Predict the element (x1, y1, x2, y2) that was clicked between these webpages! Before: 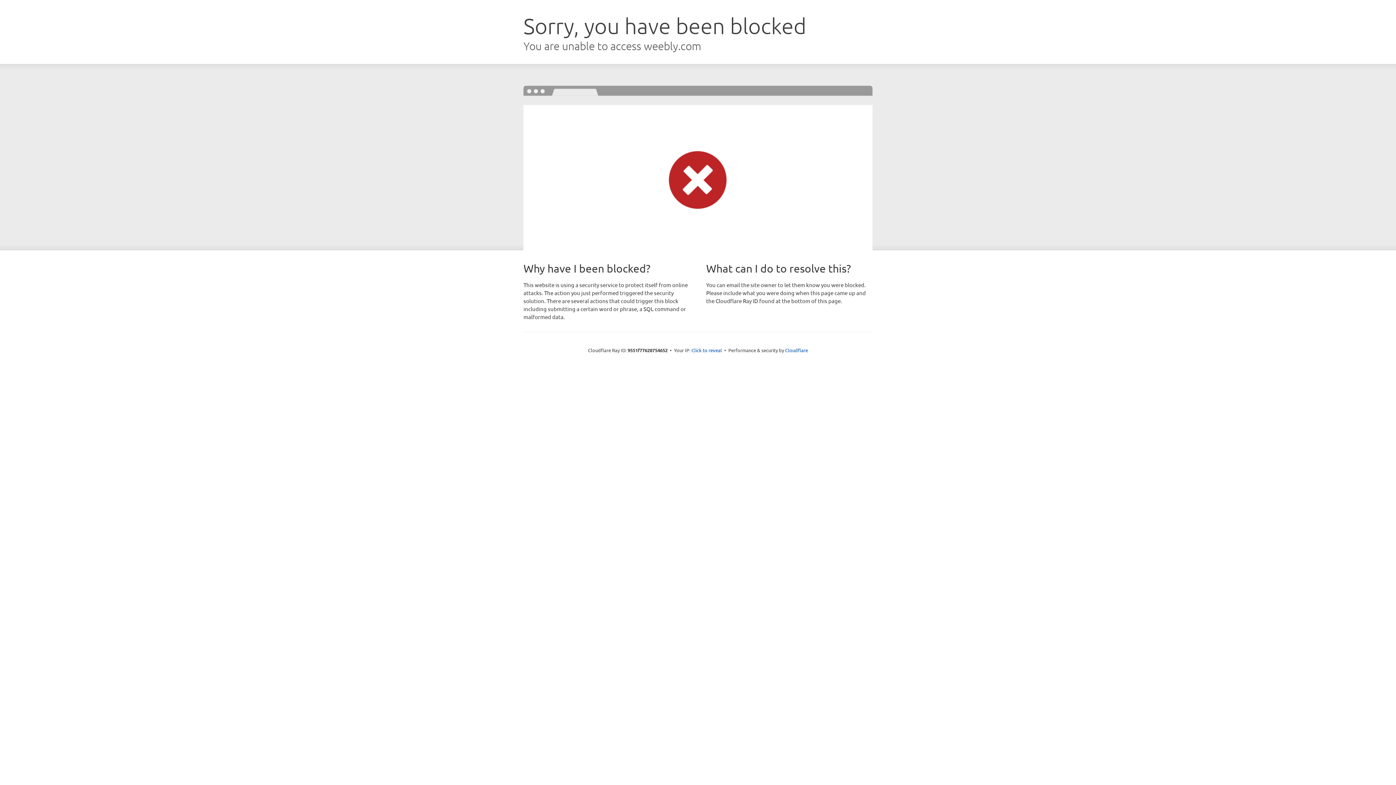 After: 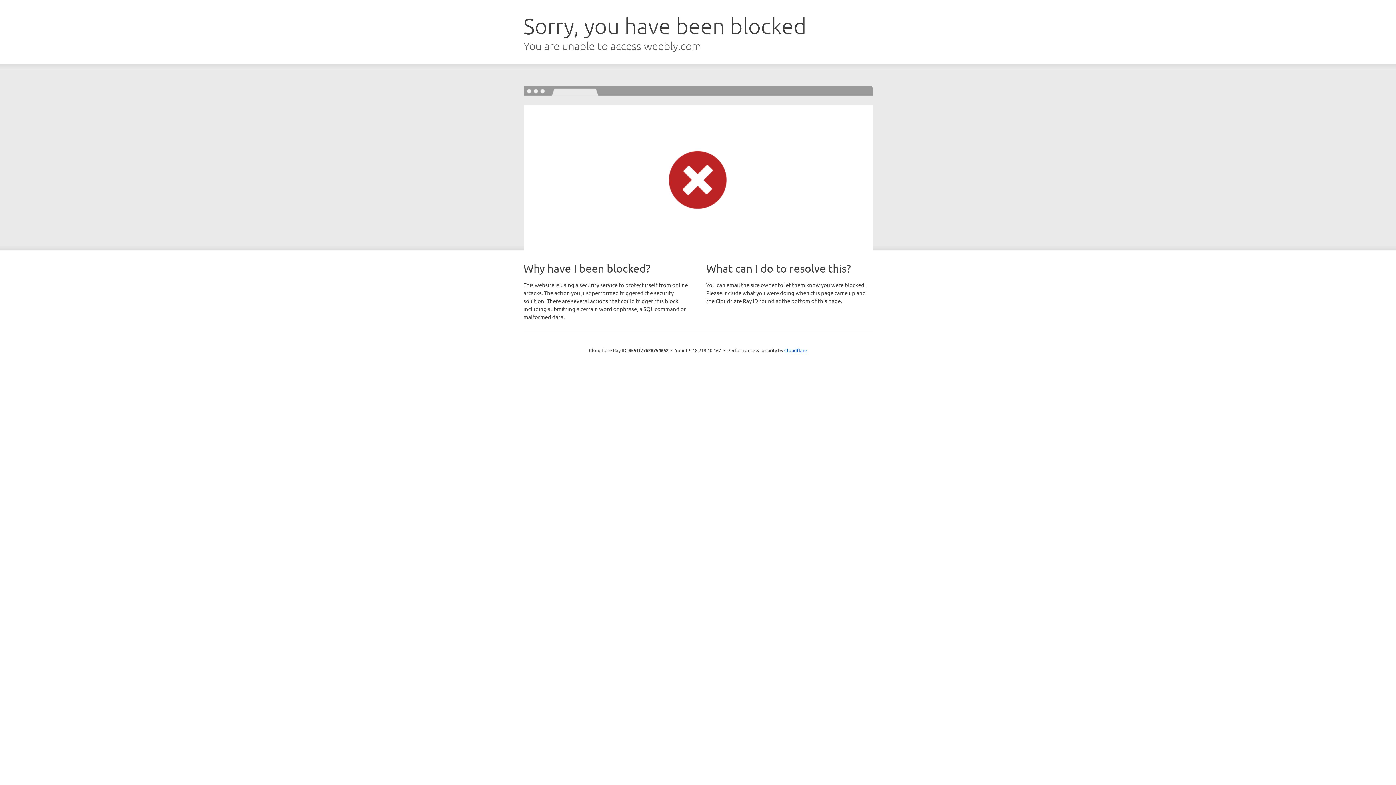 Action: bbox: (691, 346, 722, 353) label: Click to reveal